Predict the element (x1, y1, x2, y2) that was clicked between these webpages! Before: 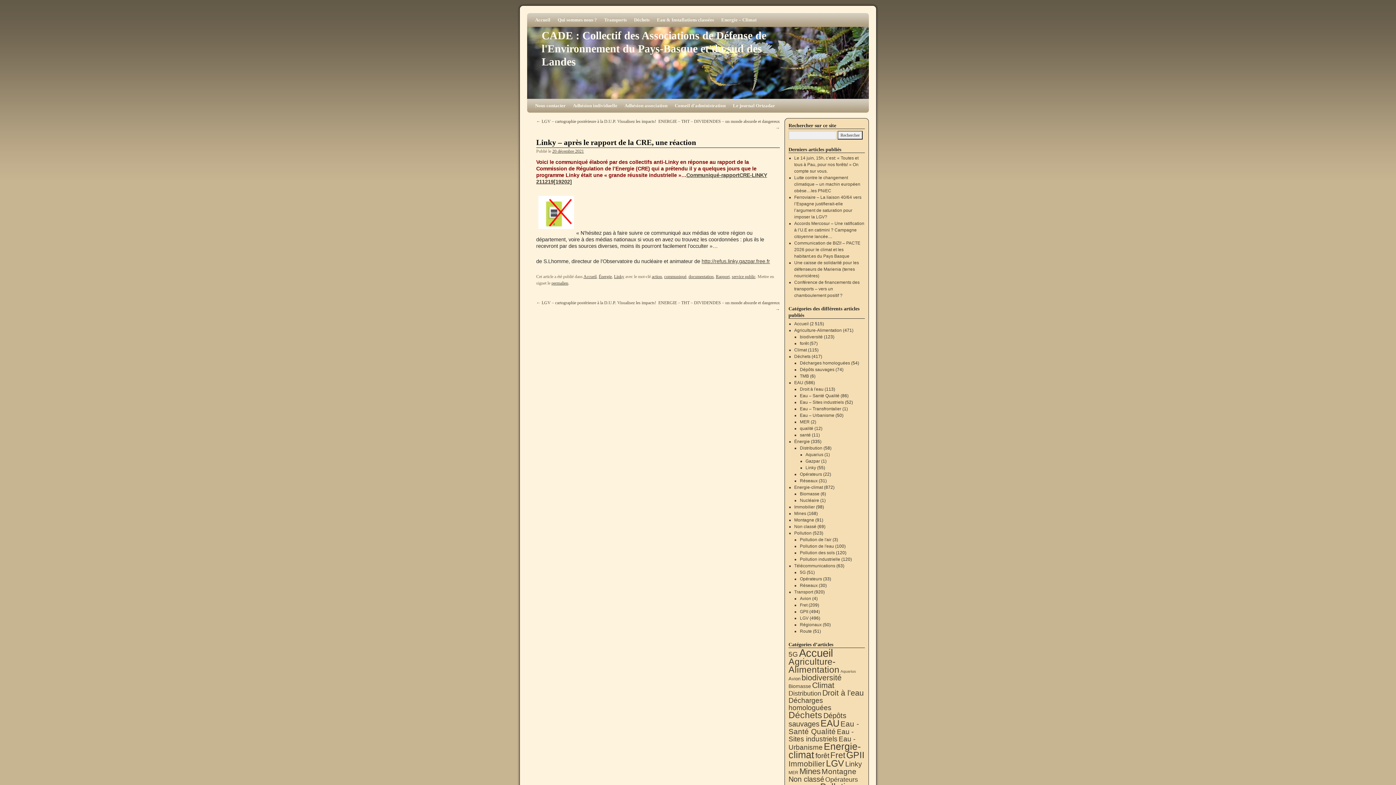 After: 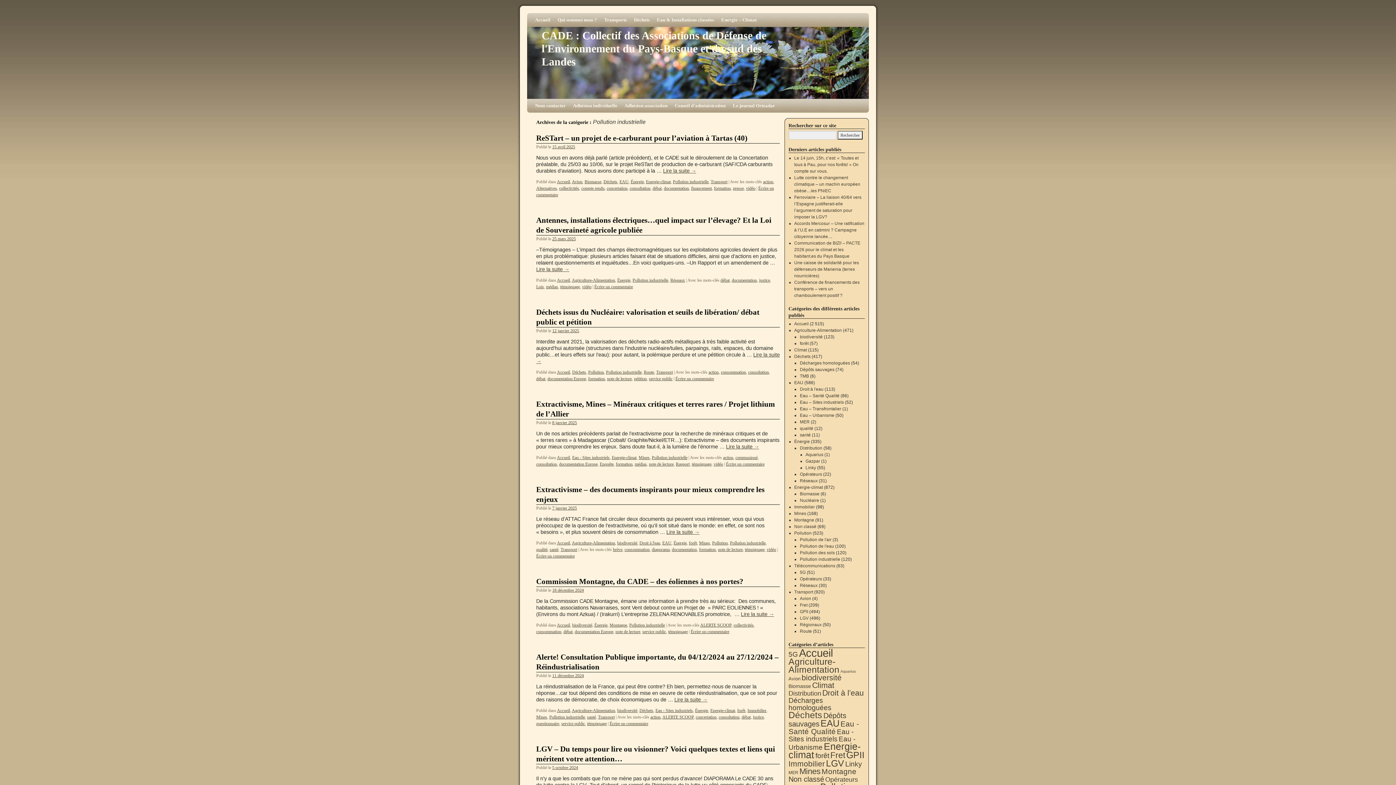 Action: label: Pollution industrielle bbox: (800, 557, 840, 562)